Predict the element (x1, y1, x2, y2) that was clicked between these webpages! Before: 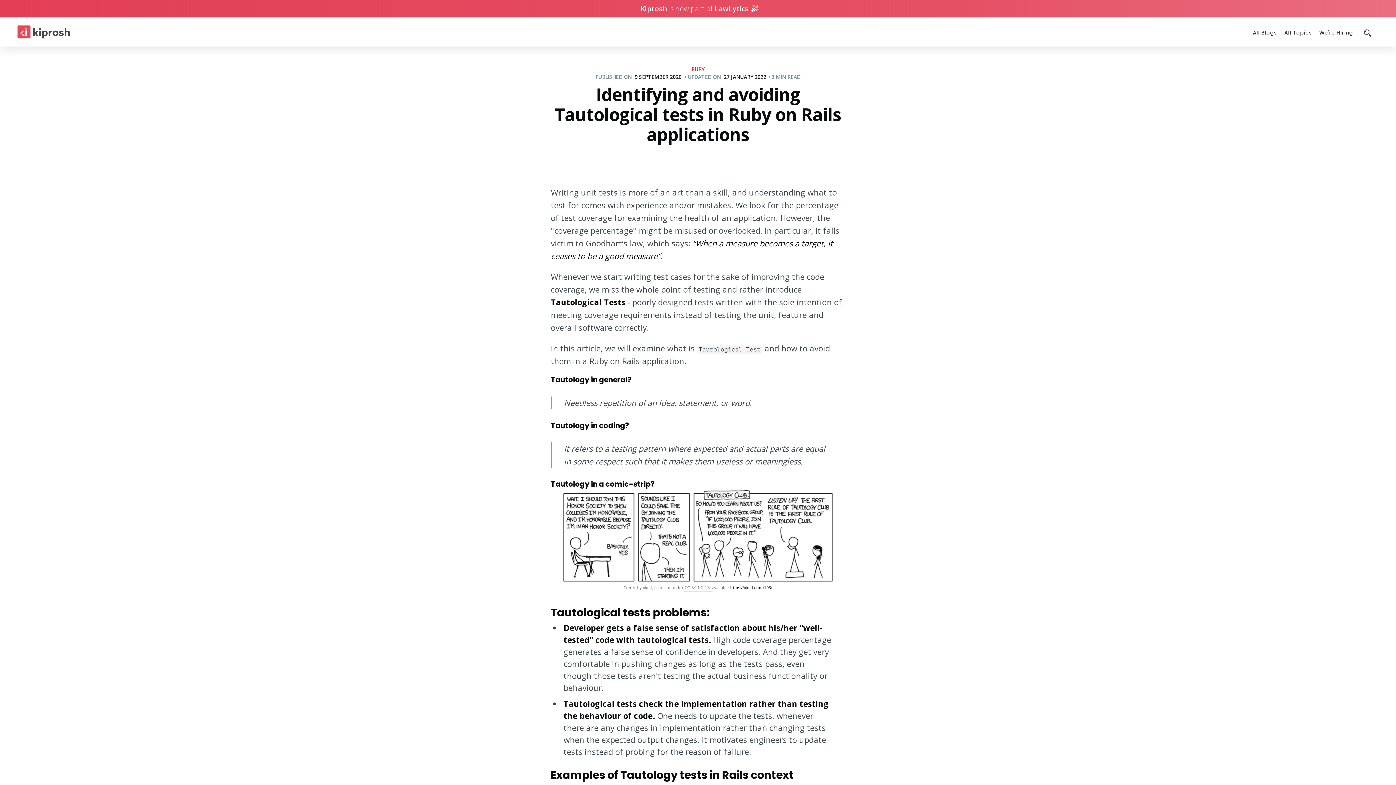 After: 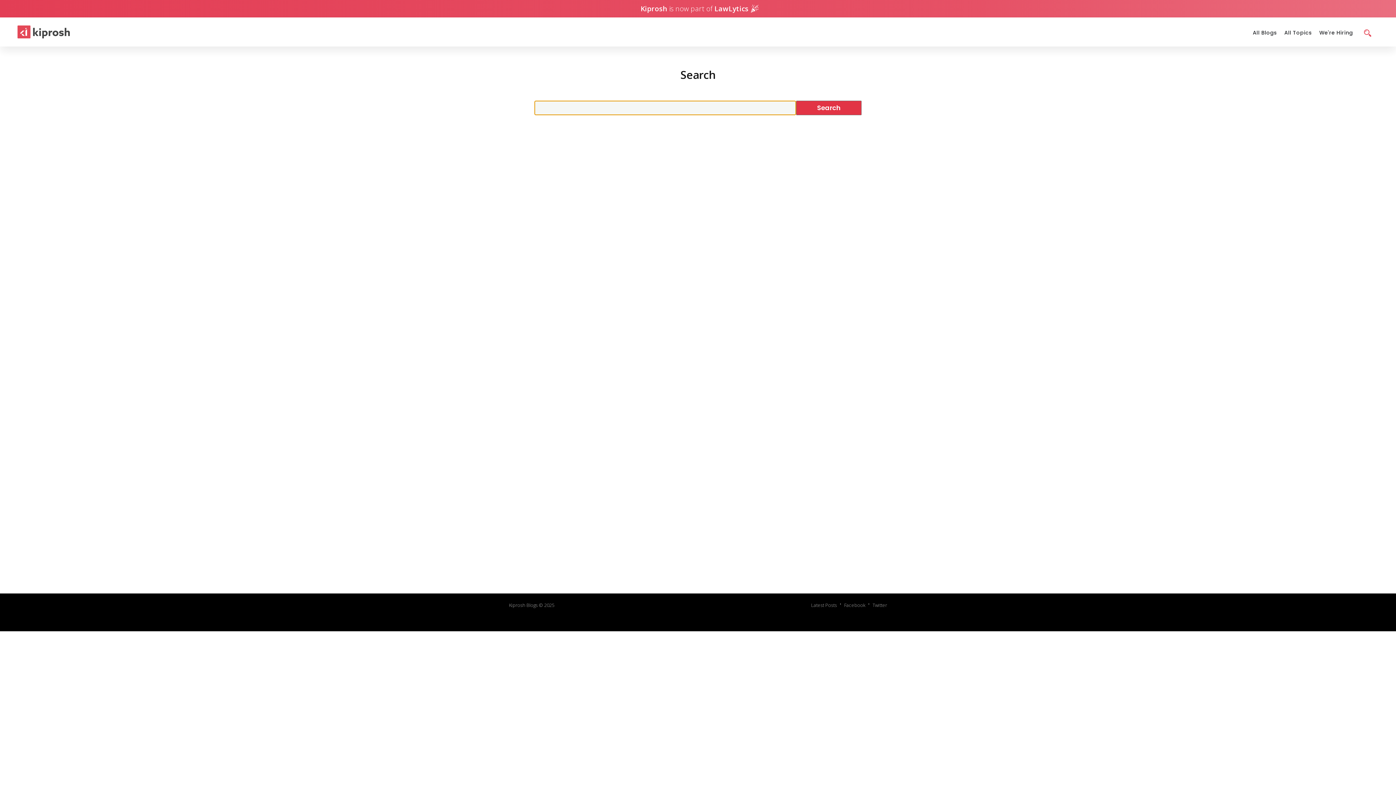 Action: bbox: (1357, 29, 1378, 36)